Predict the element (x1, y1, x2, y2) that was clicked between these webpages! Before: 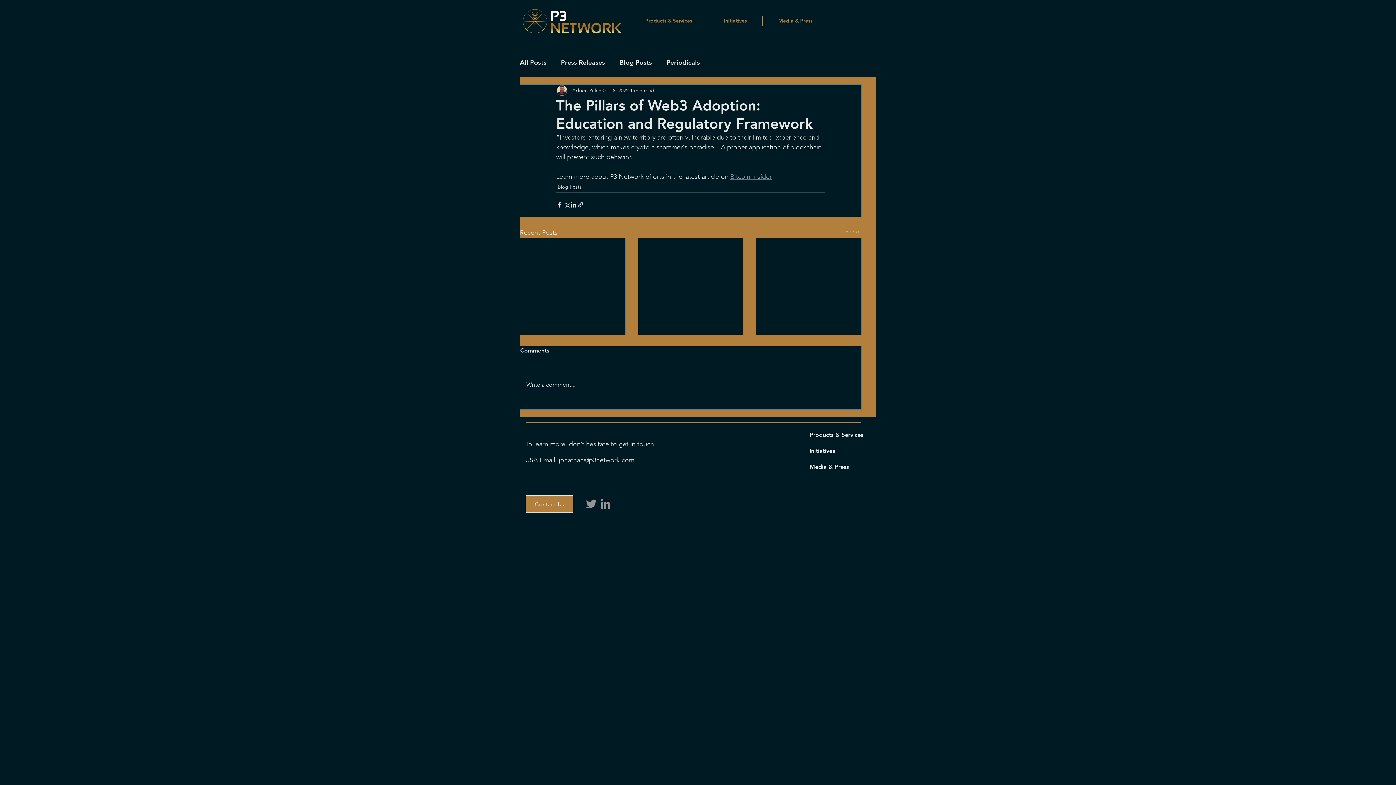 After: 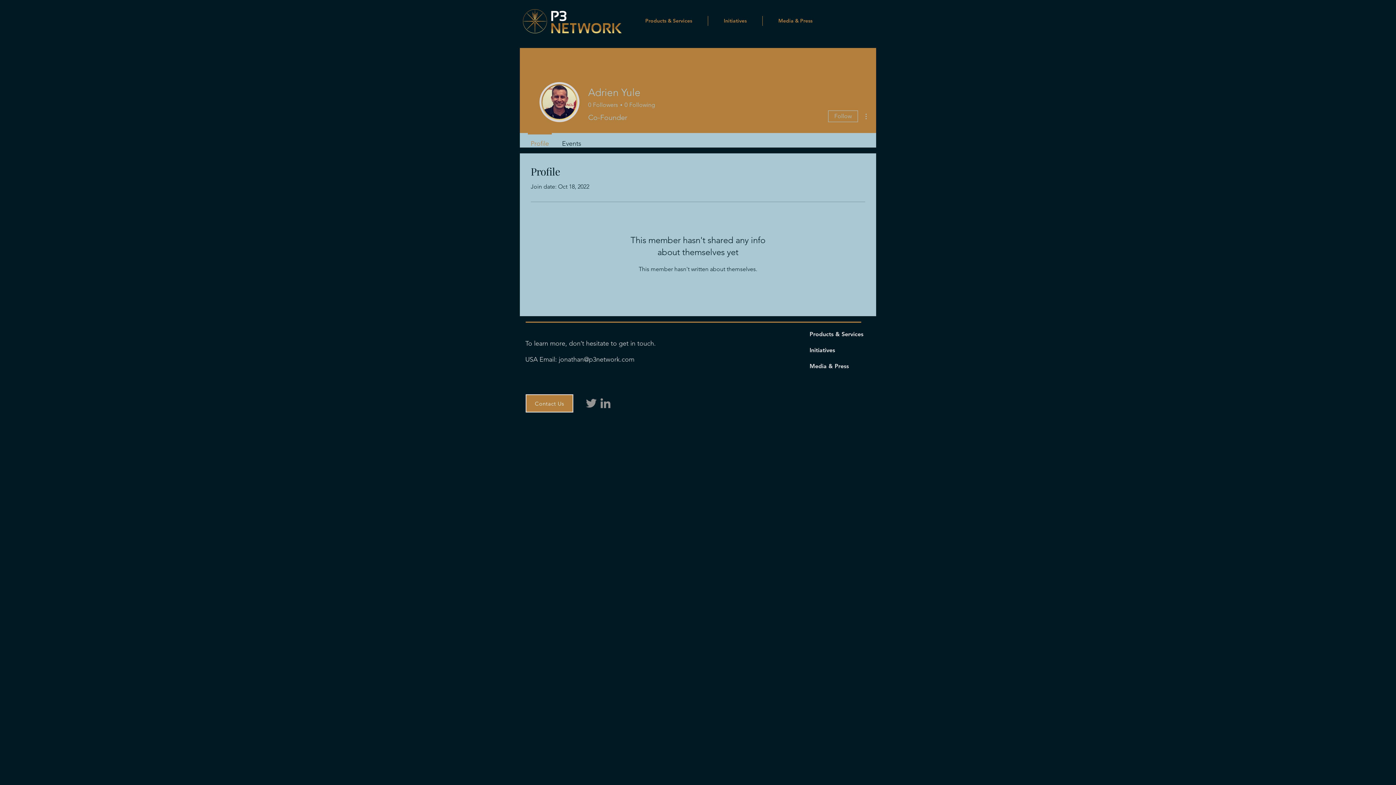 Action: label: Adrien Yule bbox: (572, 86, 598, 94)